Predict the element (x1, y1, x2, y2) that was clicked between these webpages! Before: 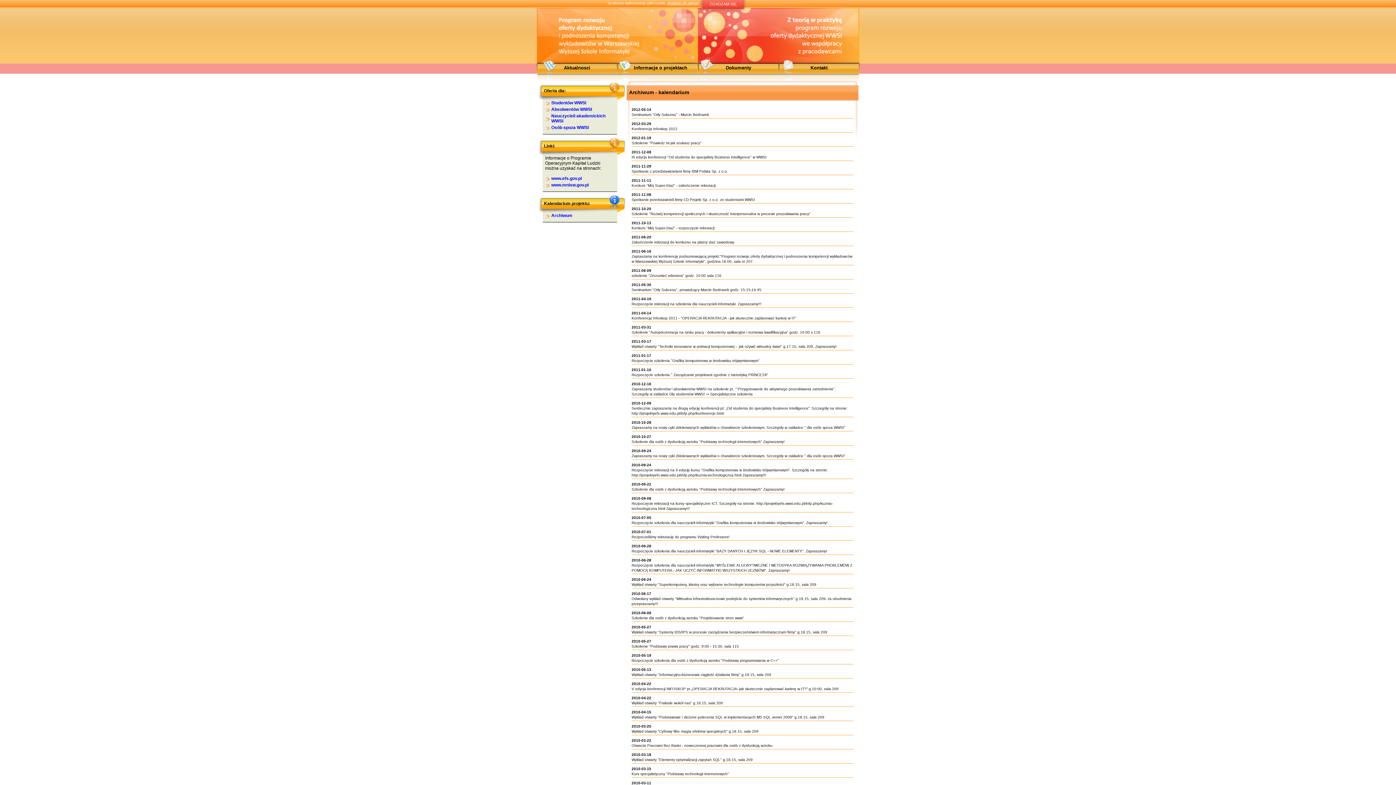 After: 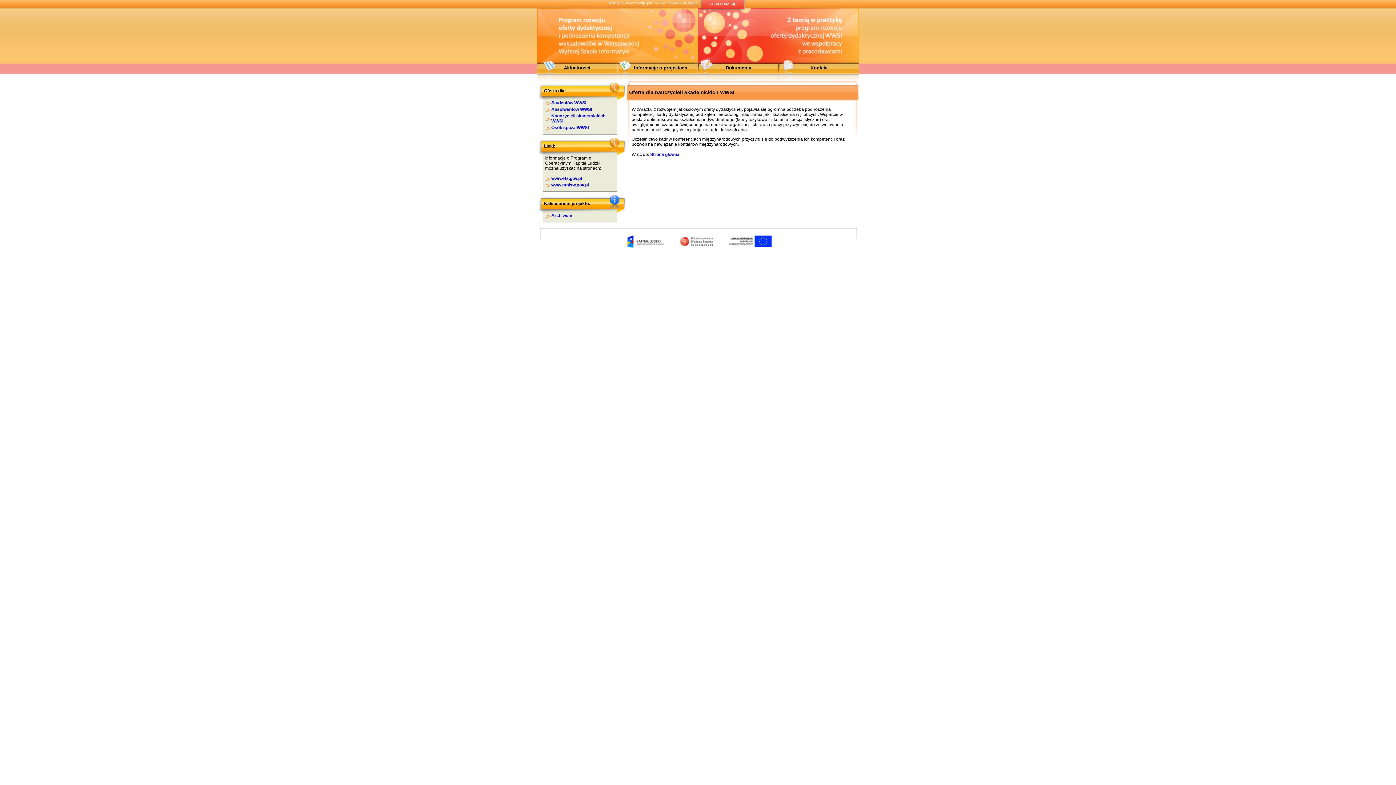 Action: bbox: (545, 113, 614, 125) label: Nauczycieli akademickich WWSI